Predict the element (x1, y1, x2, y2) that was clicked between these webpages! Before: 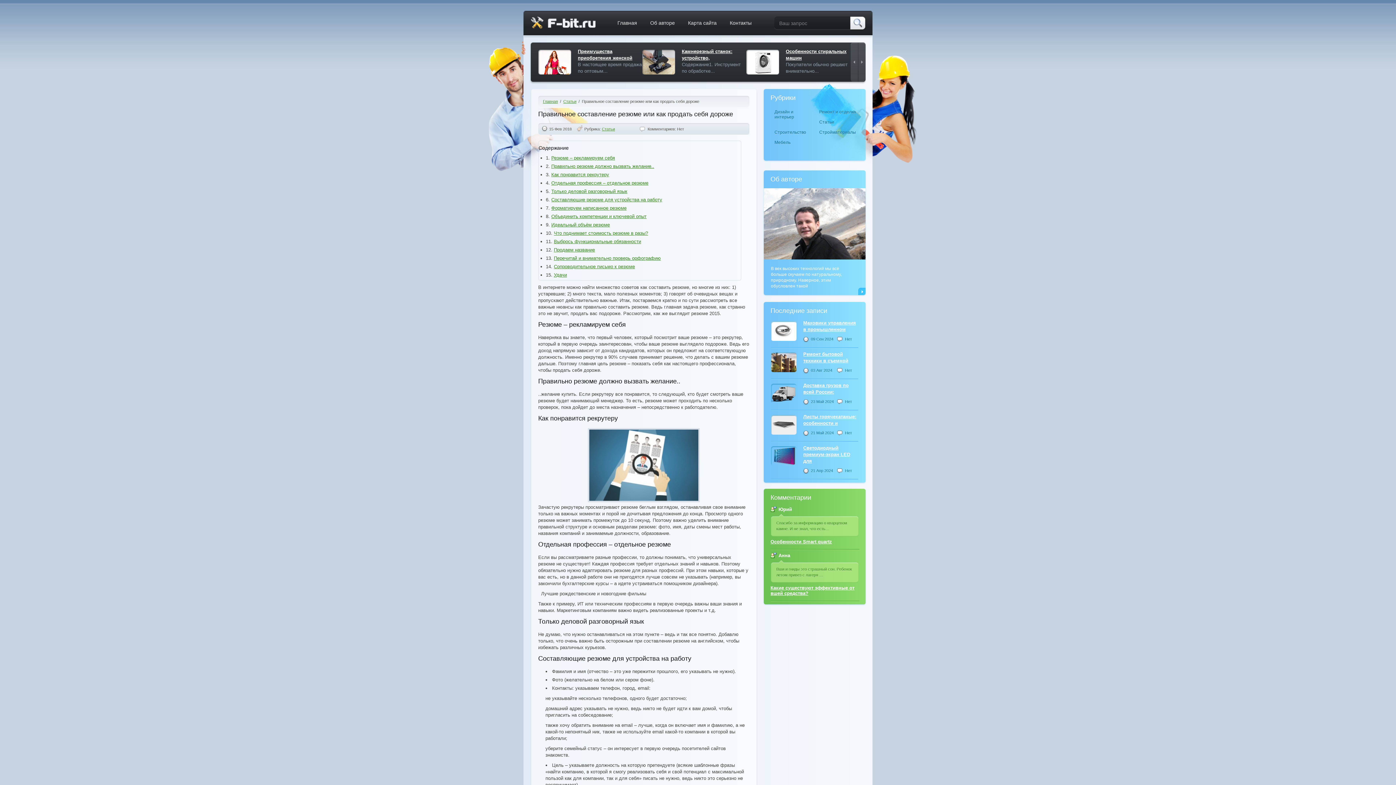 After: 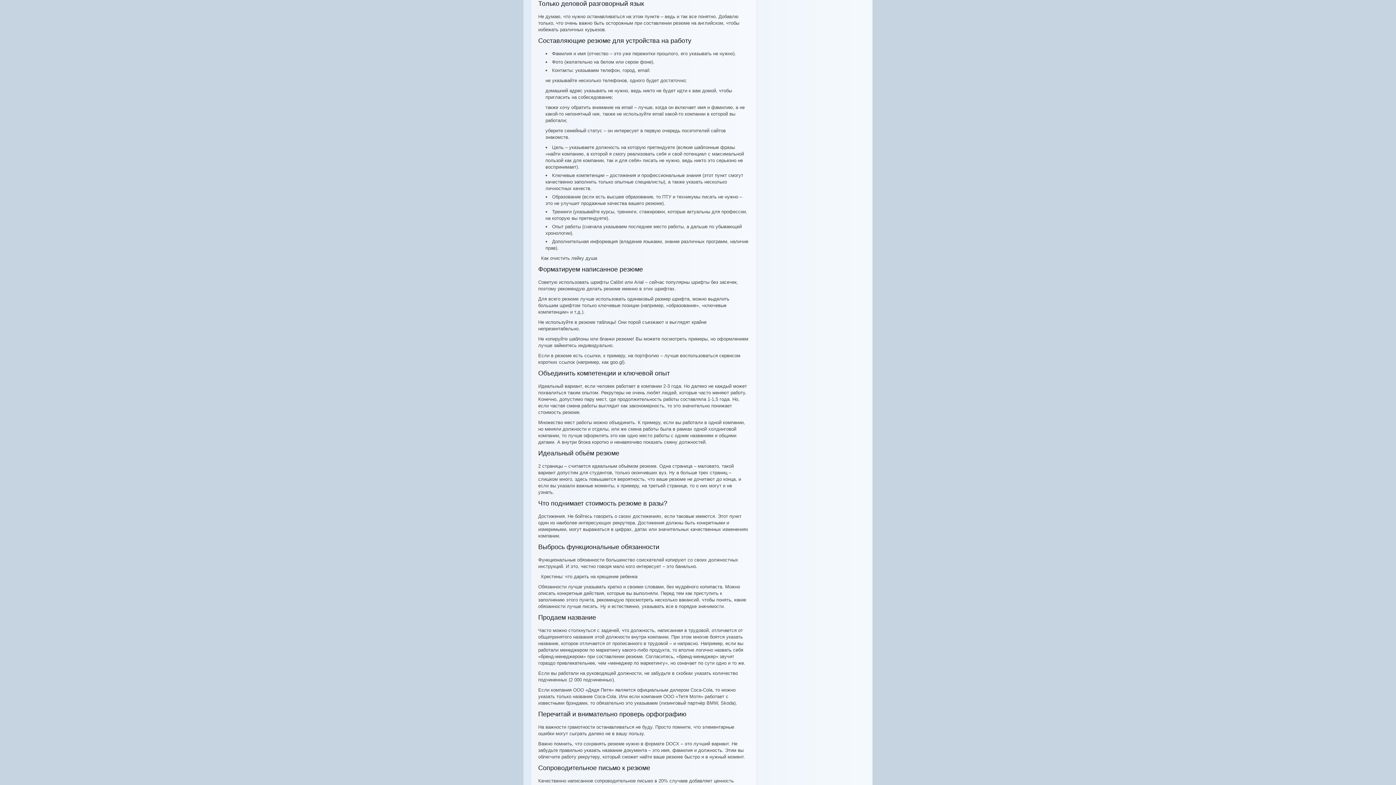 Action: bbox: (551, 188, 627, 194) label: Только деловой разговорный язык